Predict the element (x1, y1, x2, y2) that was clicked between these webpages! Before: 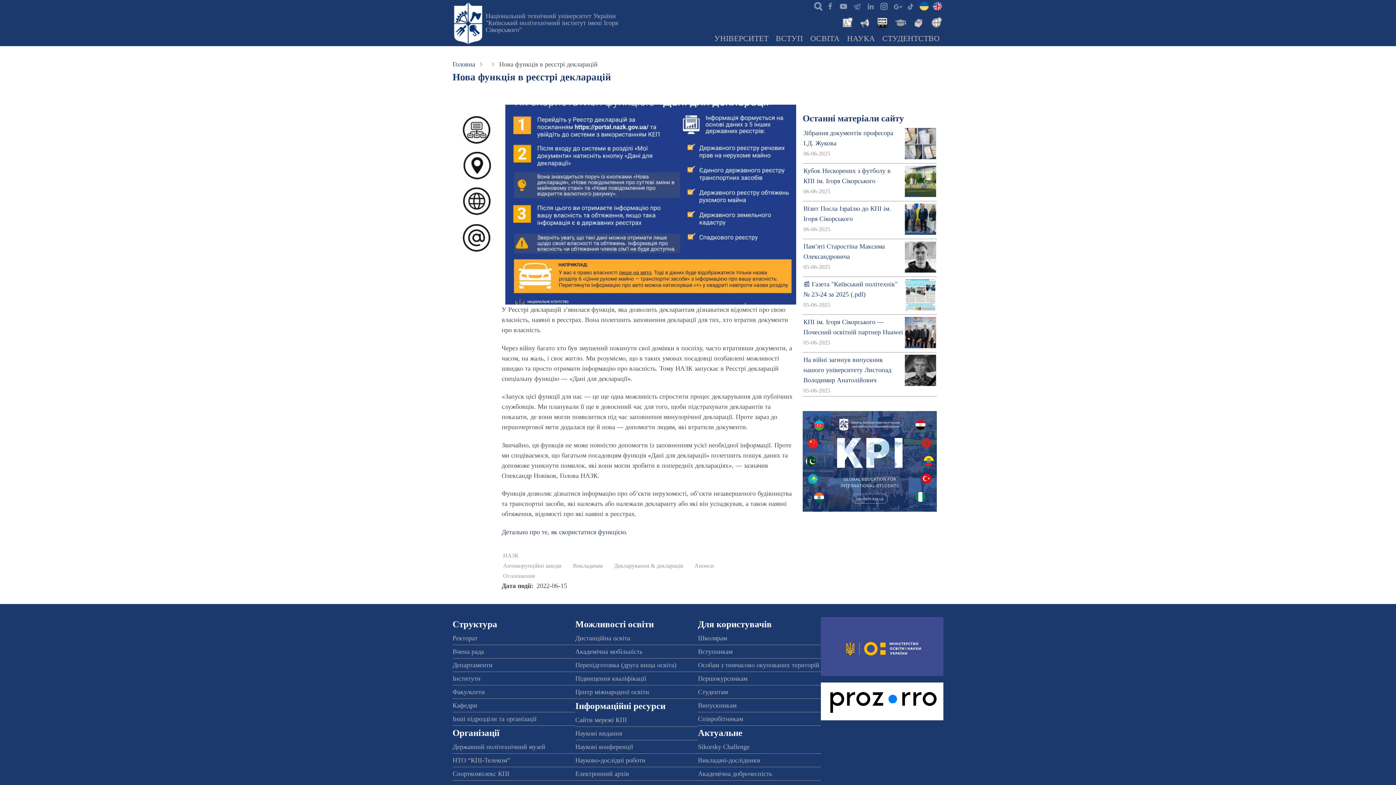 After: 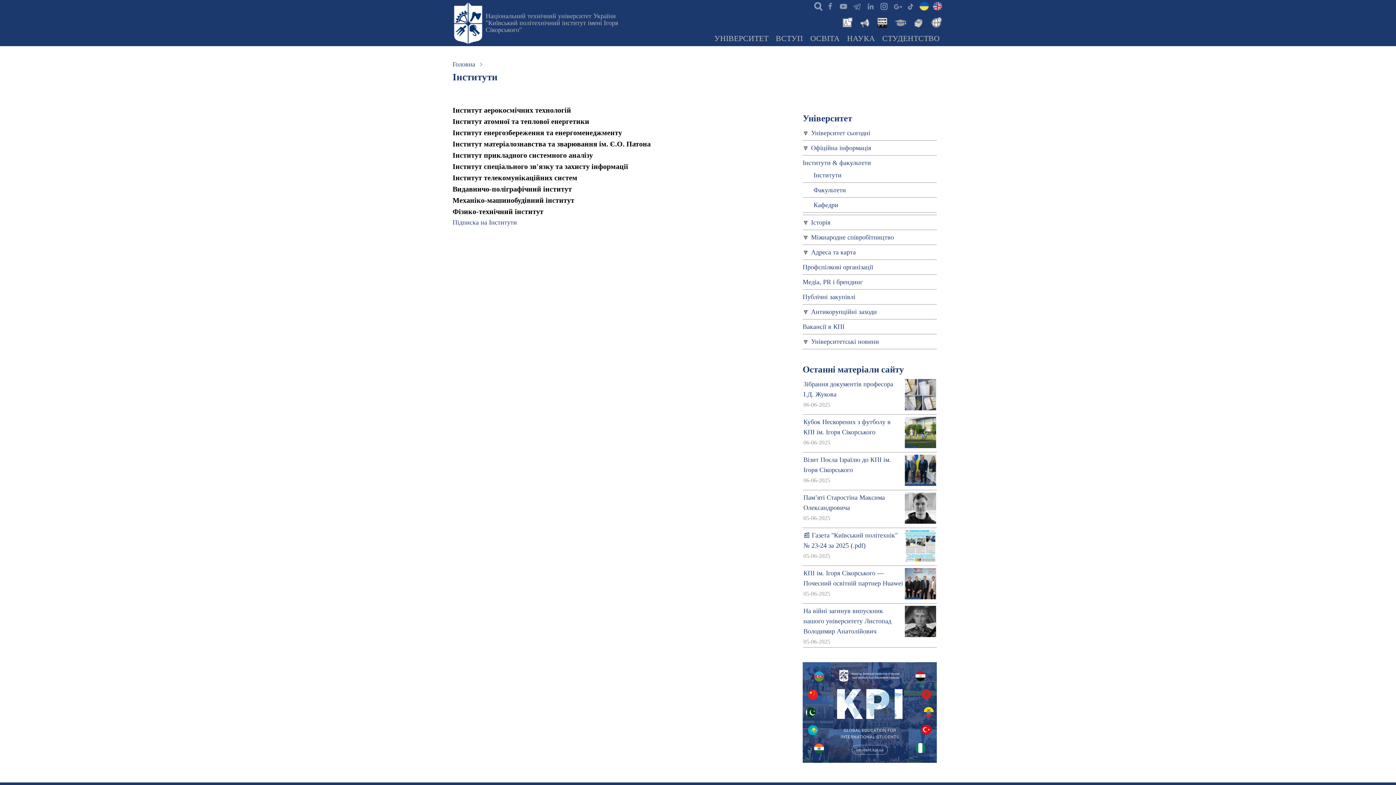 Action: bbox: (452, 675, 480, 682) label: Інститути